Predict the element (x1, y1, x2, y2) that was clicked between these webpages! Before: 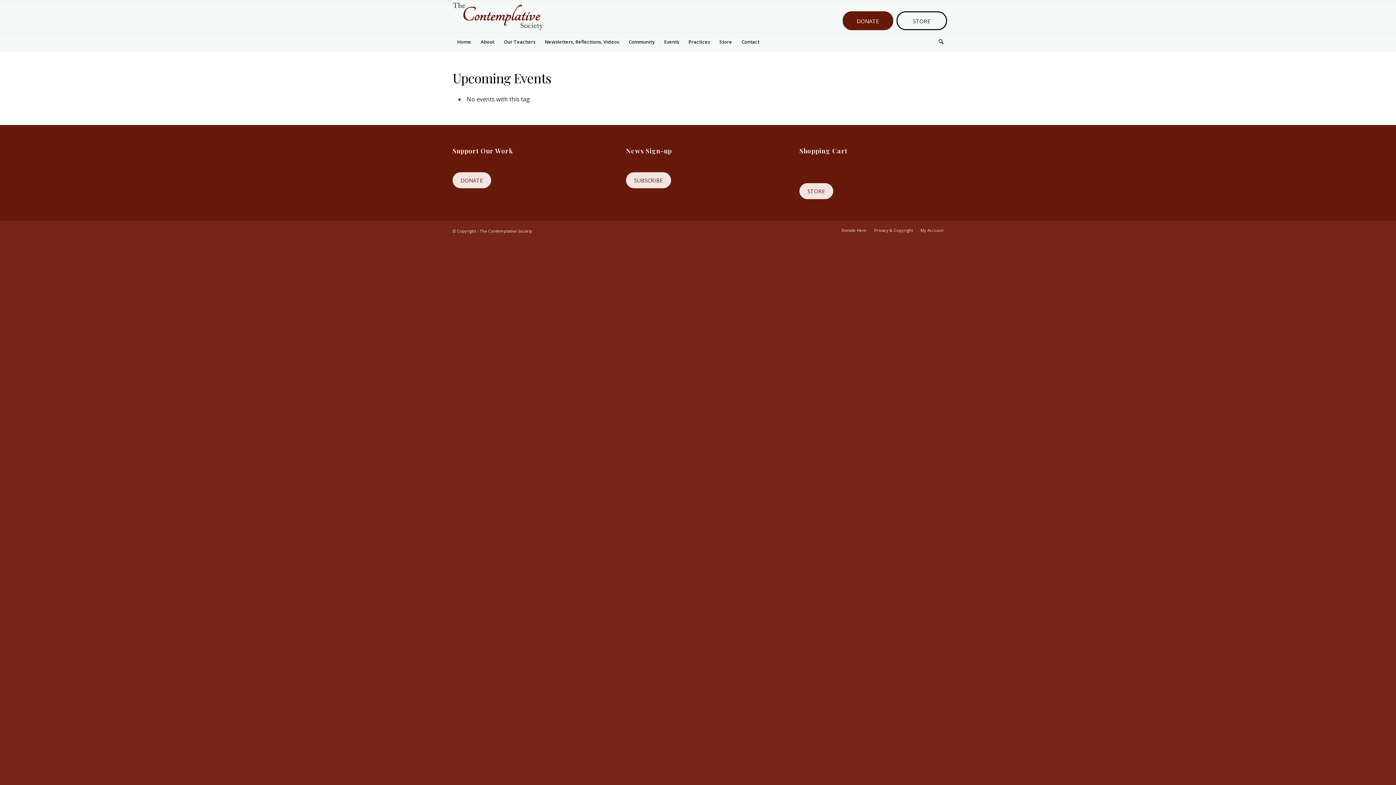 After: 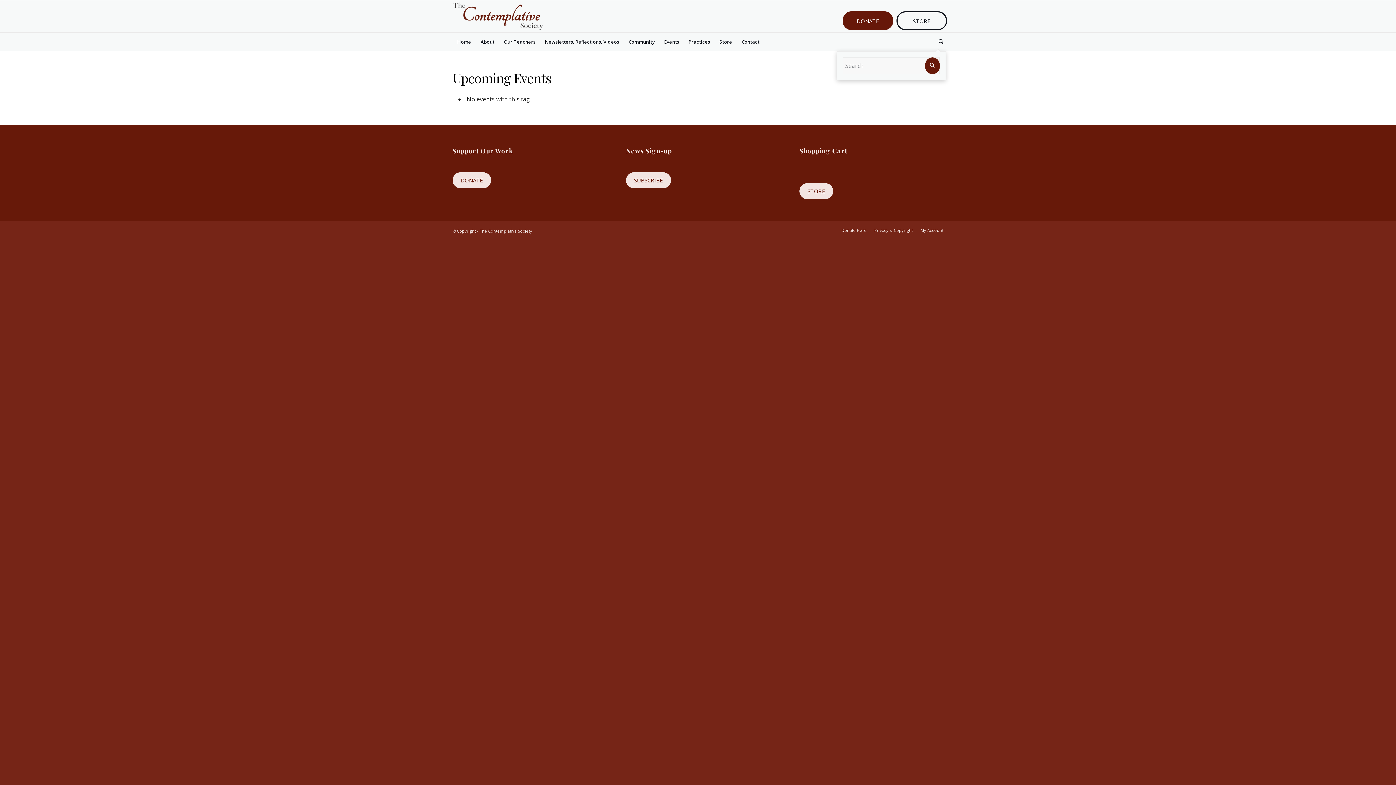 Action: label: Search bbox: (934, 32, 943, 50)